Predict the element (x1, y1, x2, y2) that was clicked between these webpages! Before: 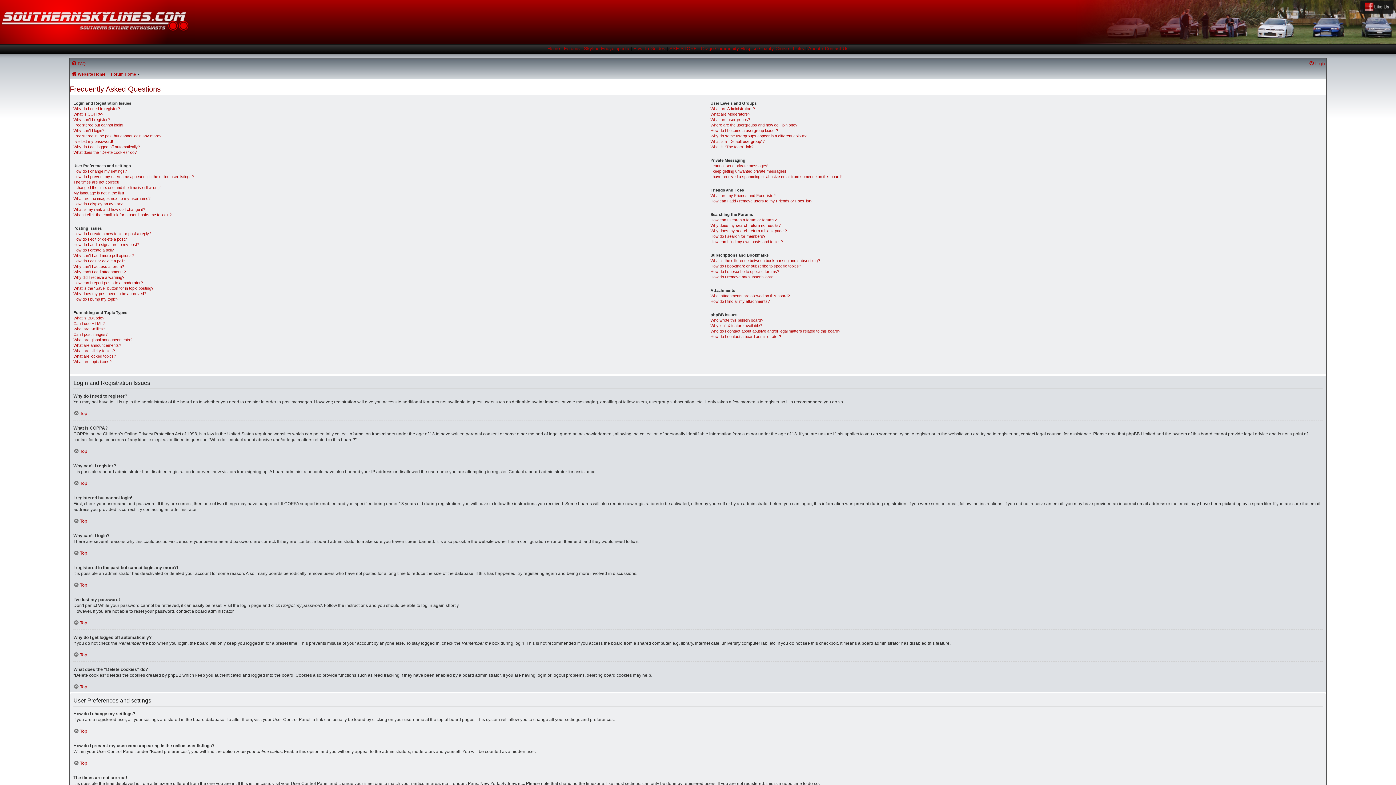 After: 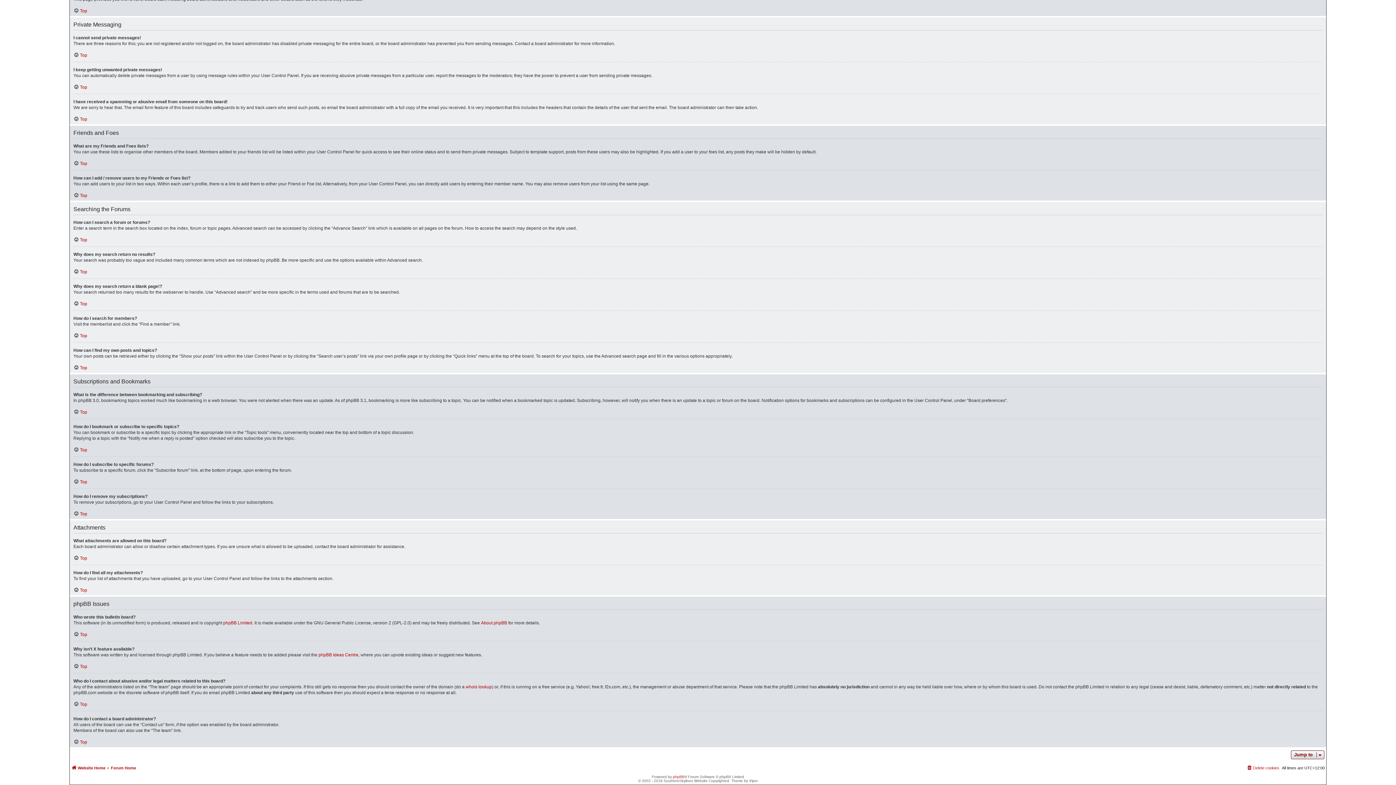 Action: label: I keep getting unwanted private messages! bbox: (710, 168, 786, 174)